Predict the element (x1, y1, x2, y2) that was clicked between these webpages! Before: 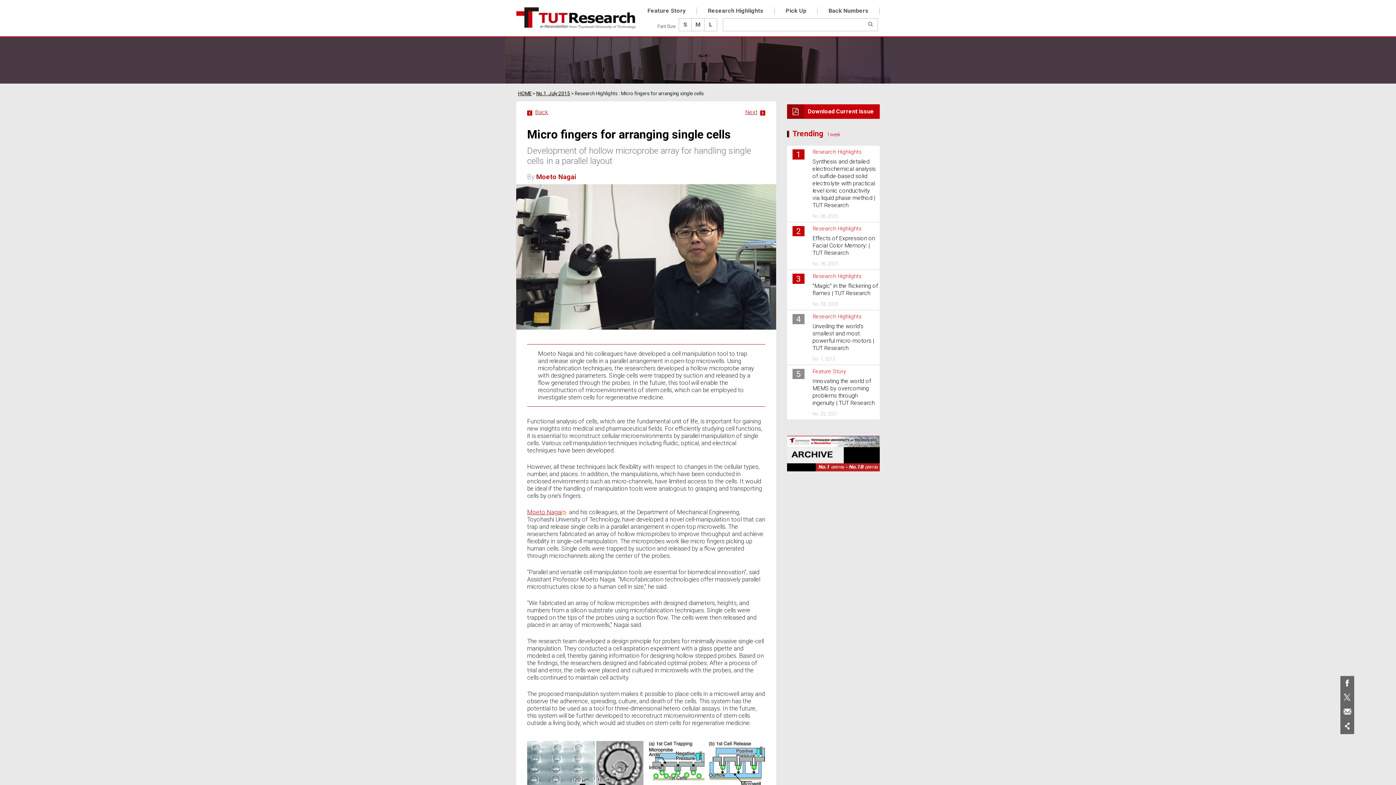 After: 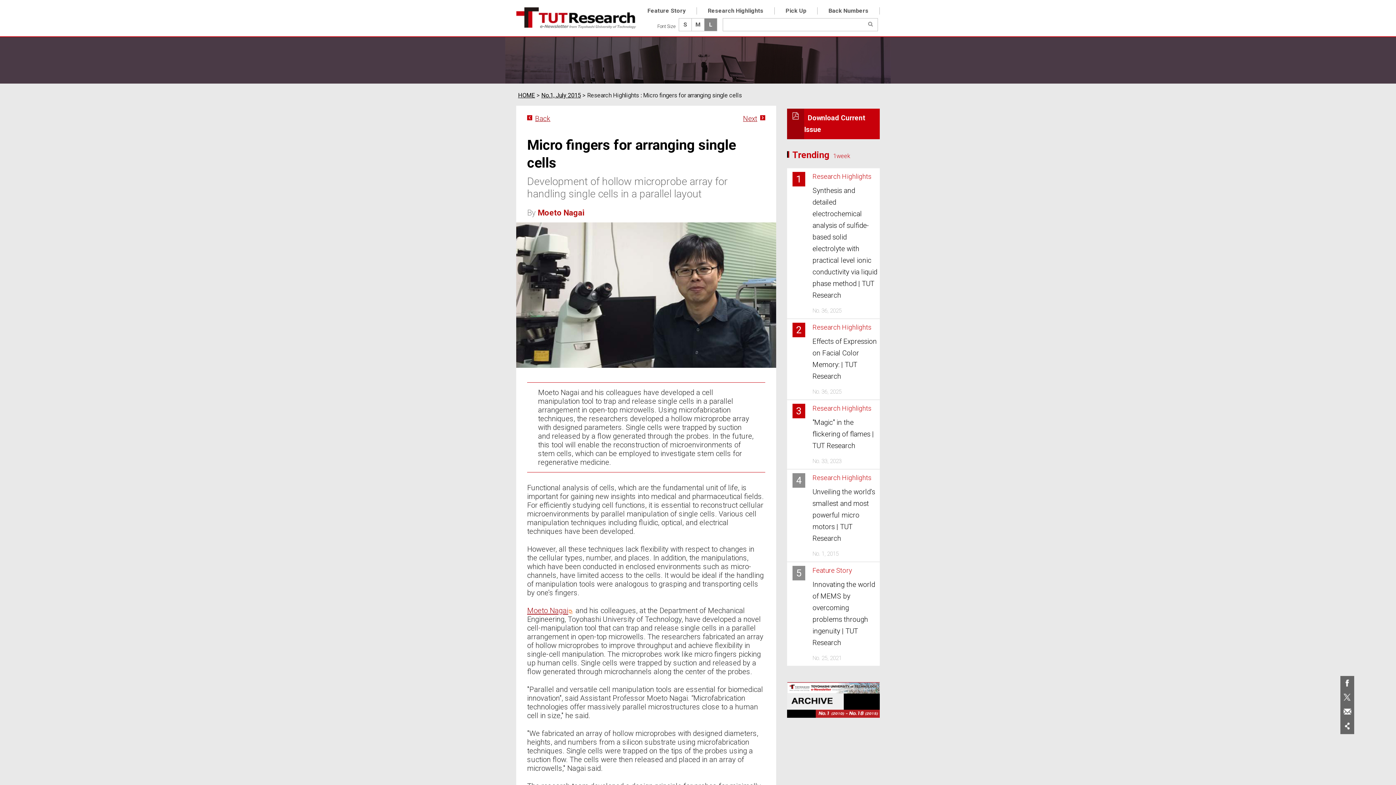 Action: bbox: (704, 18, 717, 31) label: L